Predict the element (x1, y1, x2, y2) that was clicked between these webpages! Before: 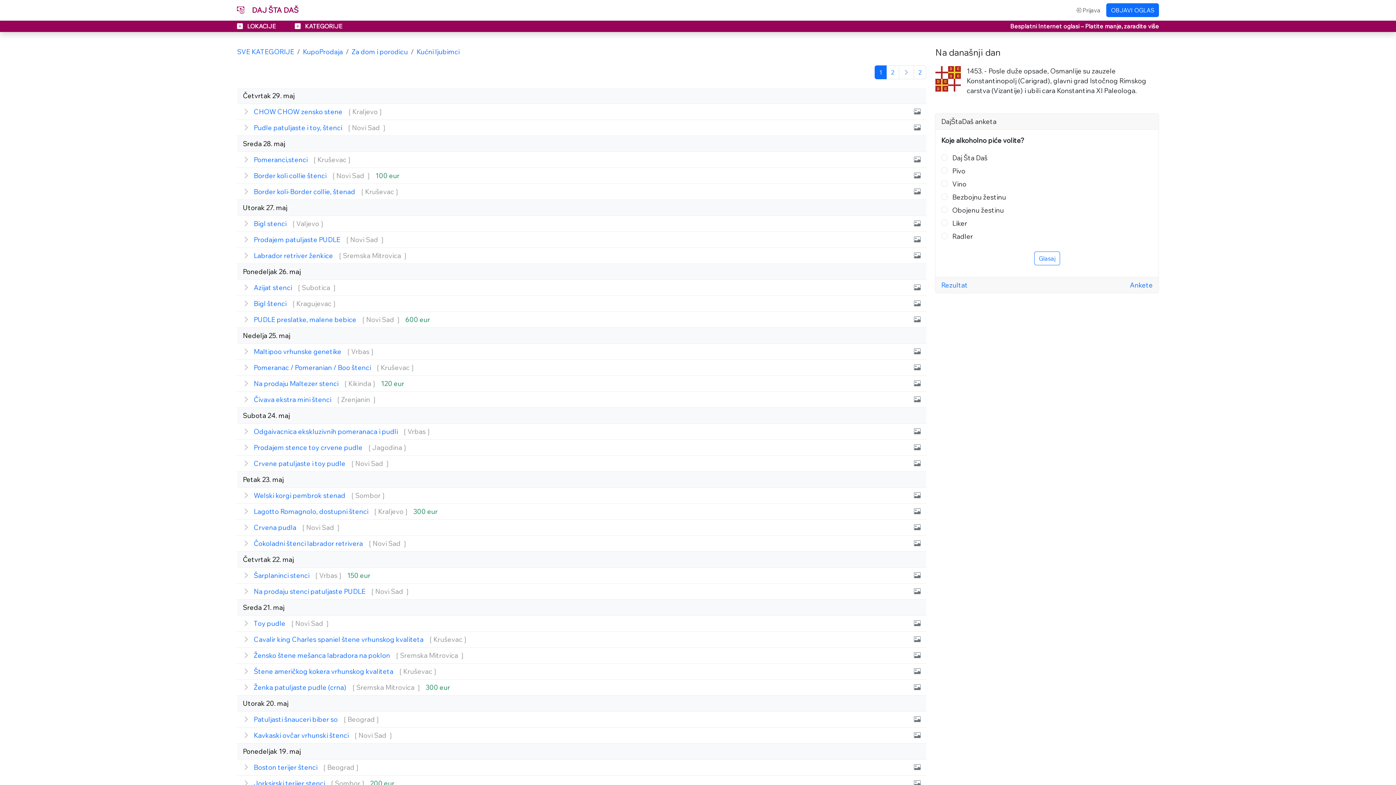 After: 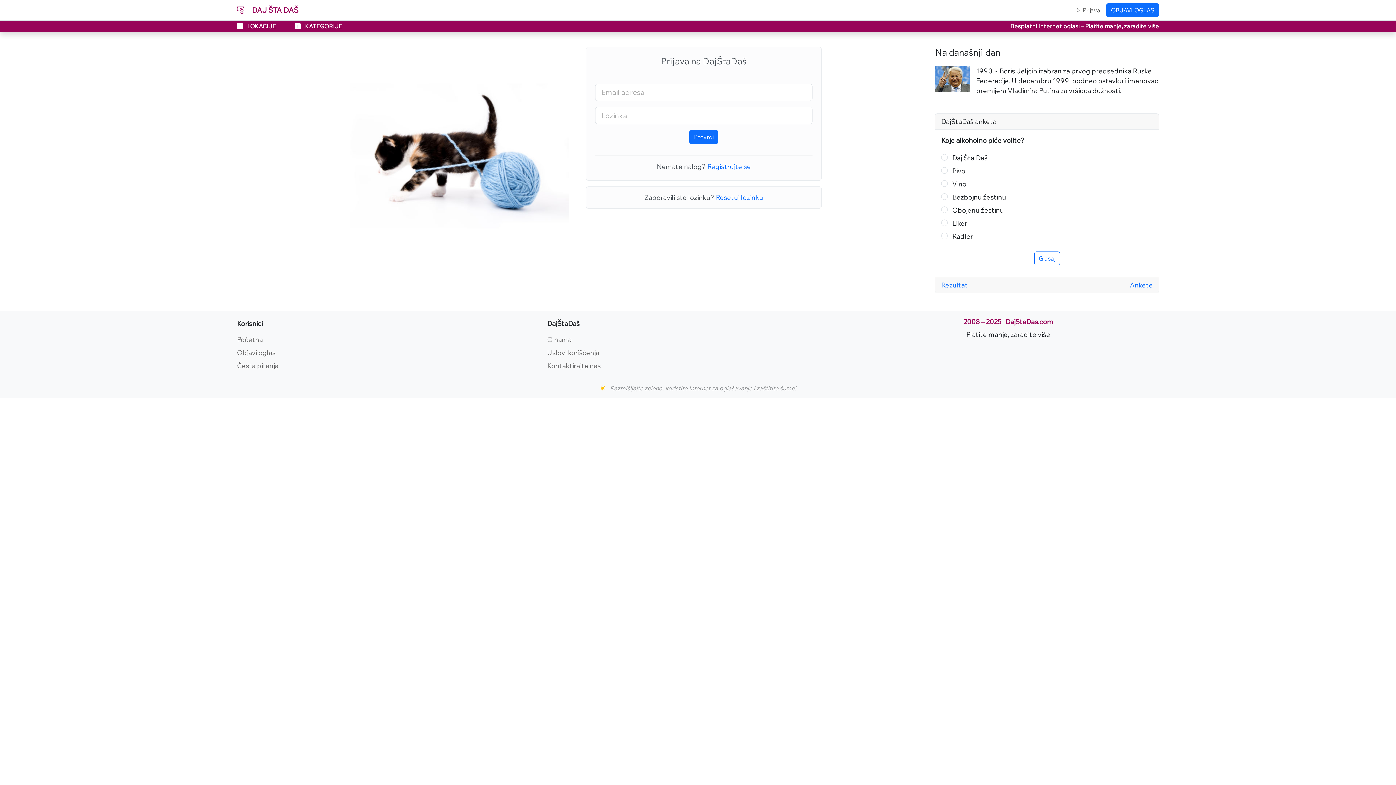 Action: label:  Prijava bbox: (1072, 2, 1103, 17)